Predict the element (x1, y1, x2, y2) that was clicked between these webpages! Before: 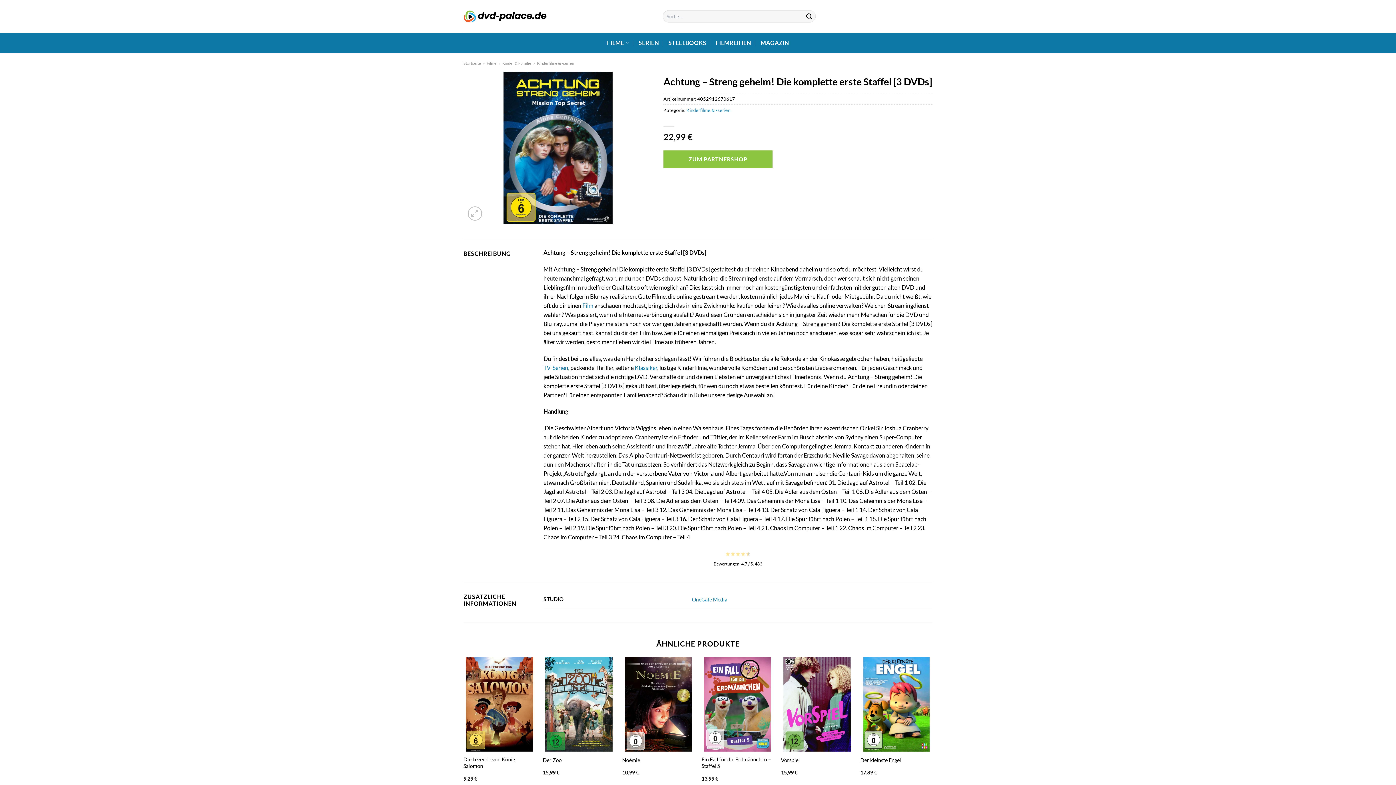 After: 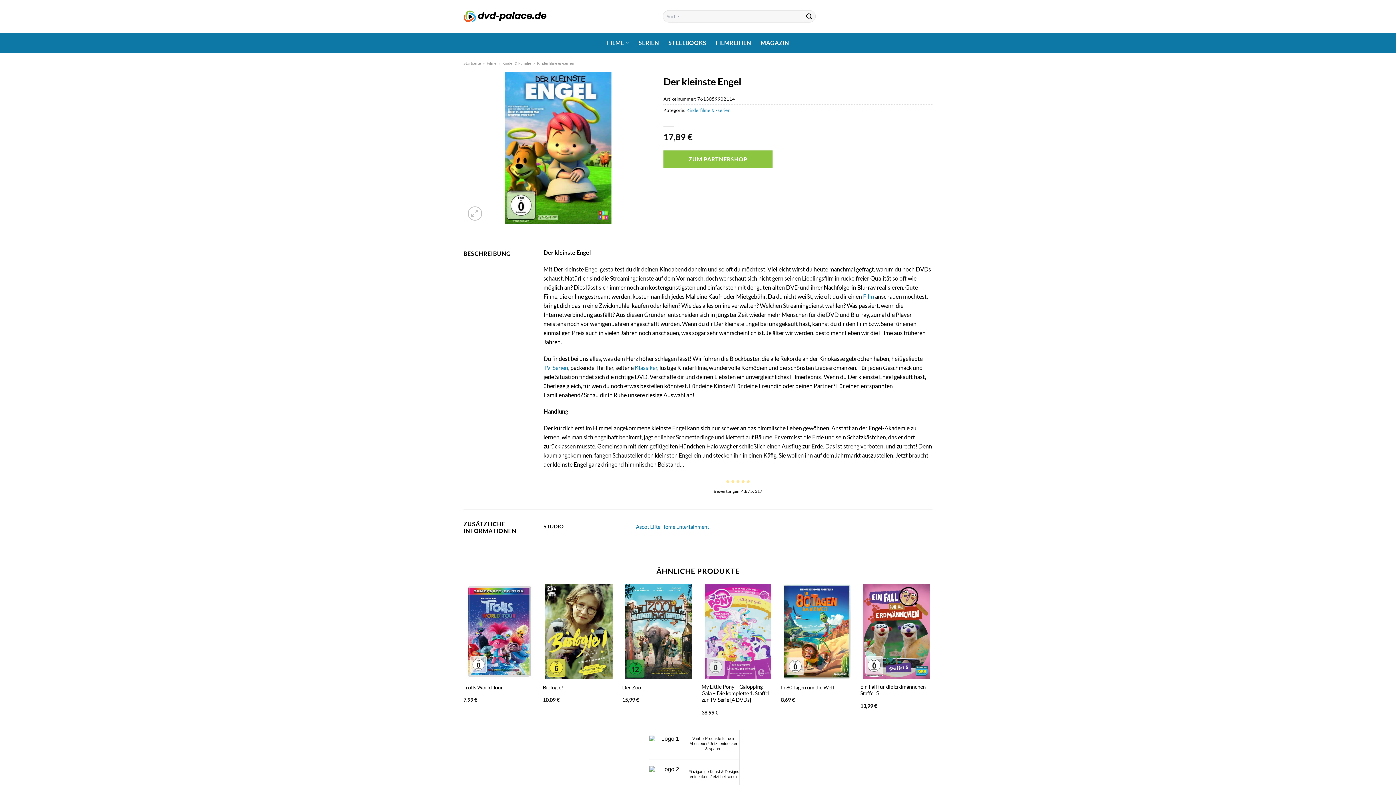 Action: bbox: (860, 757, 901, 763) label: Der kleinste Engel